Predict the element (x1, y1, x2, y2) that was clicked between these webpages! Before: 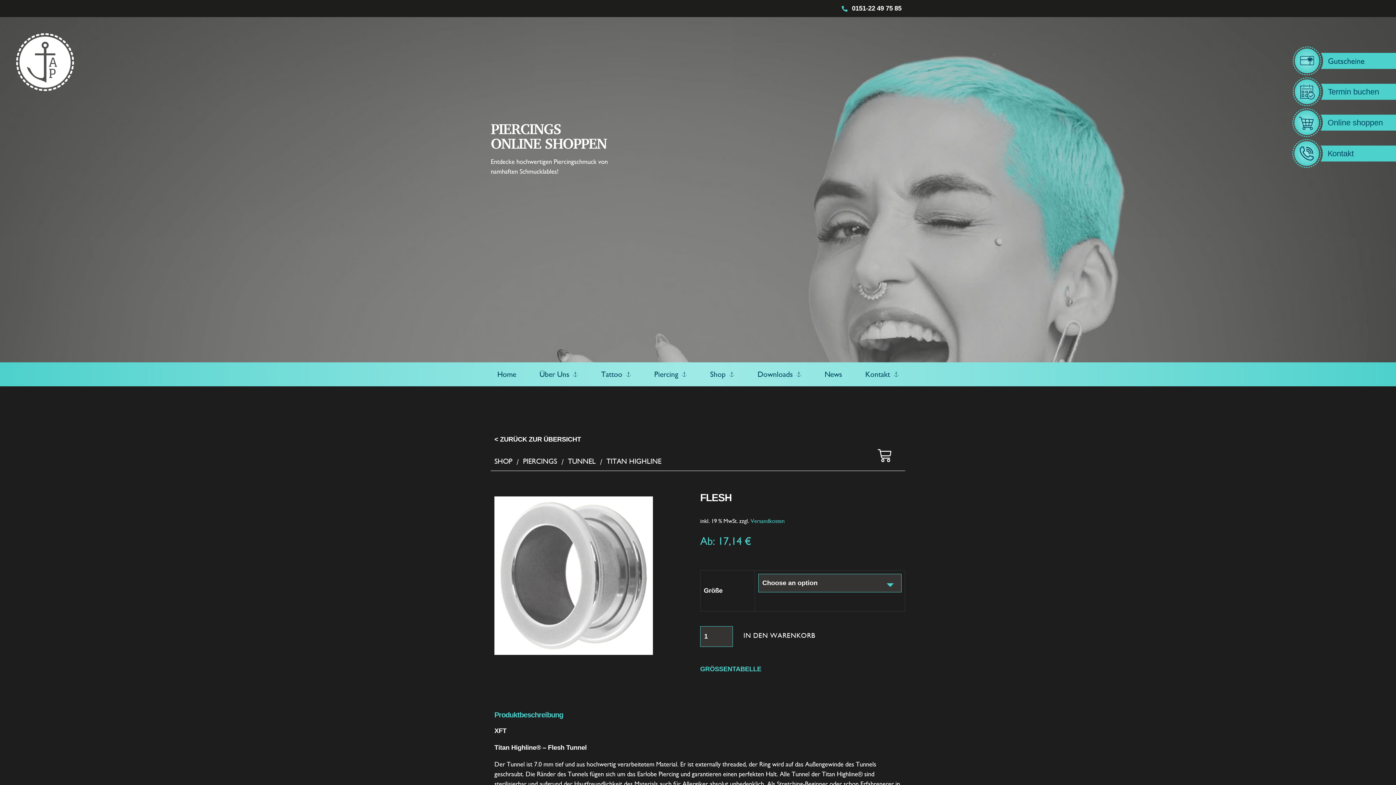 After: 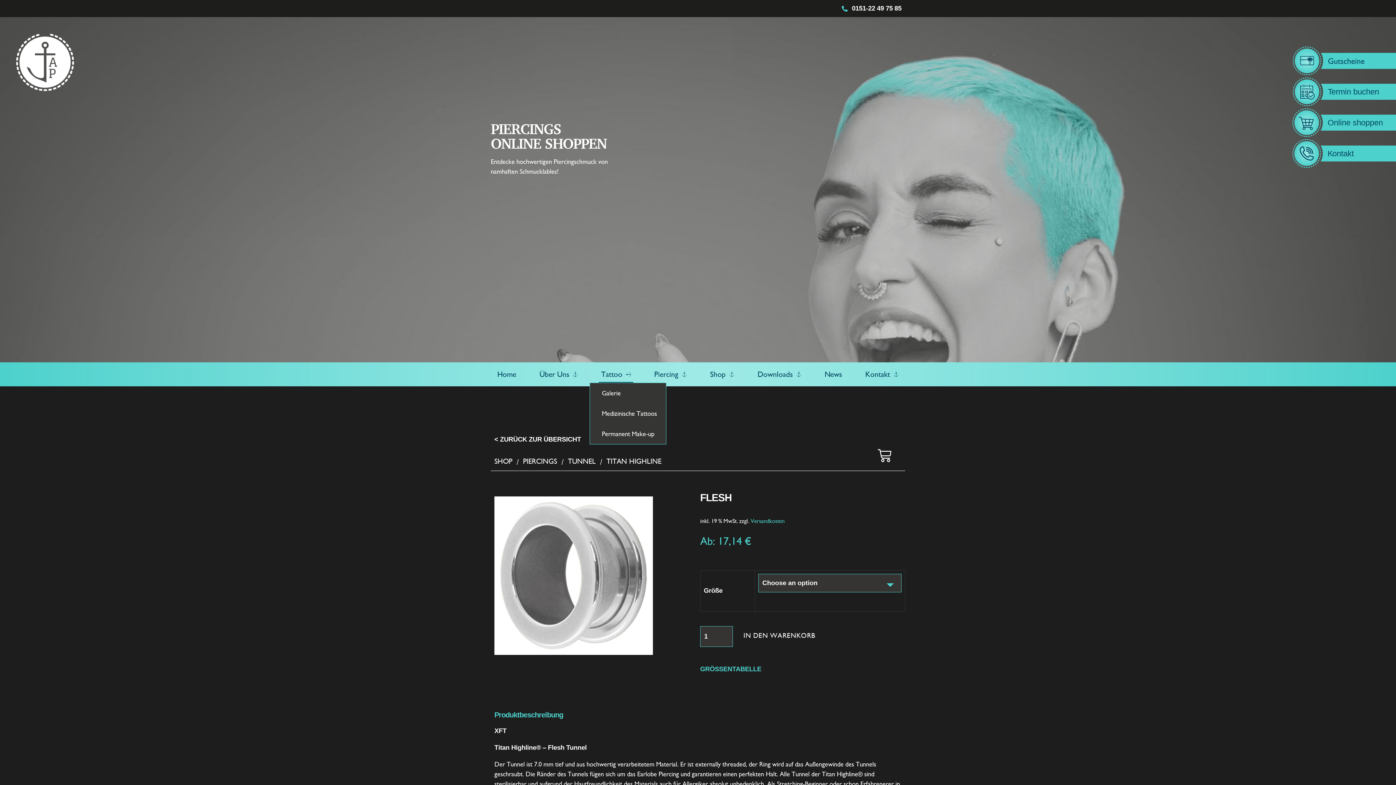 Action: label: Tattoo bbox: (589, 366, 642, 382)